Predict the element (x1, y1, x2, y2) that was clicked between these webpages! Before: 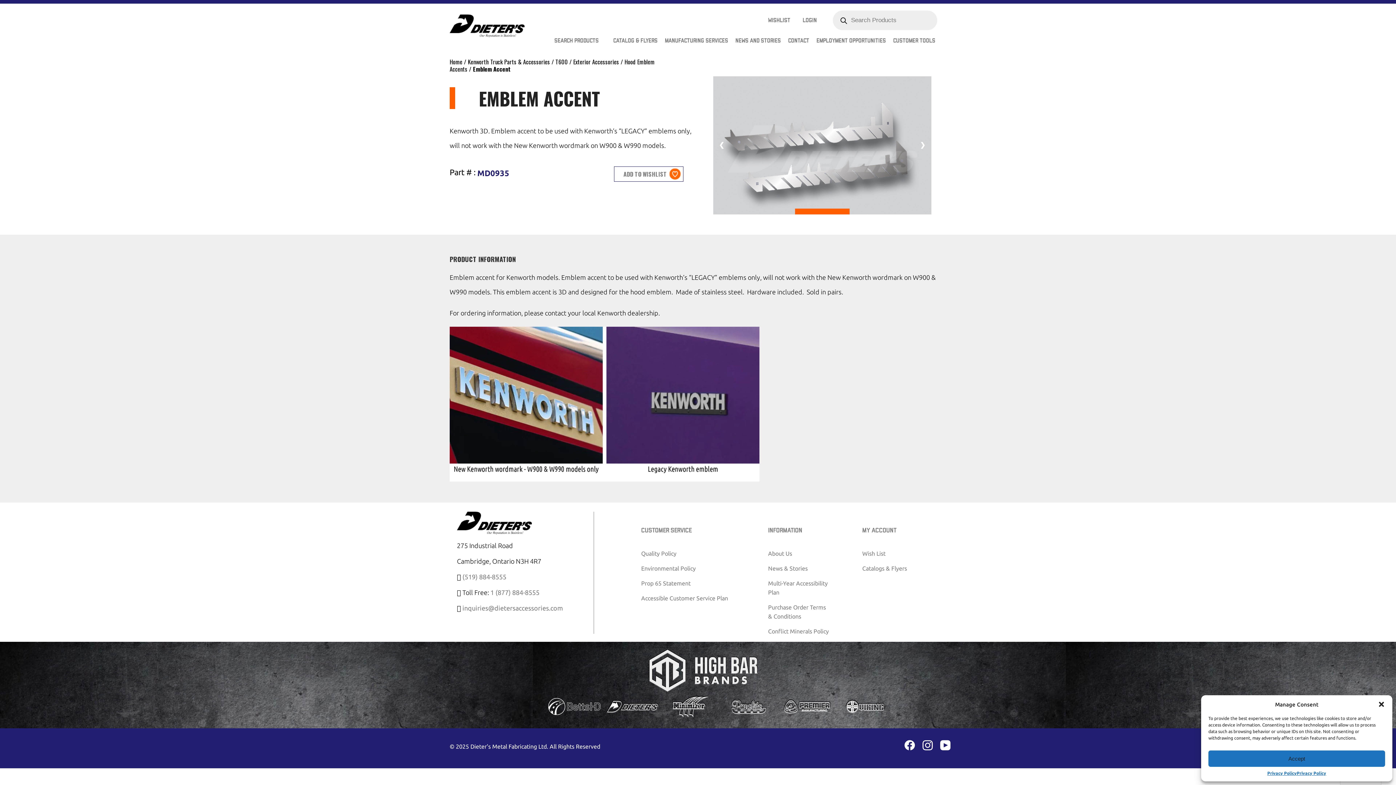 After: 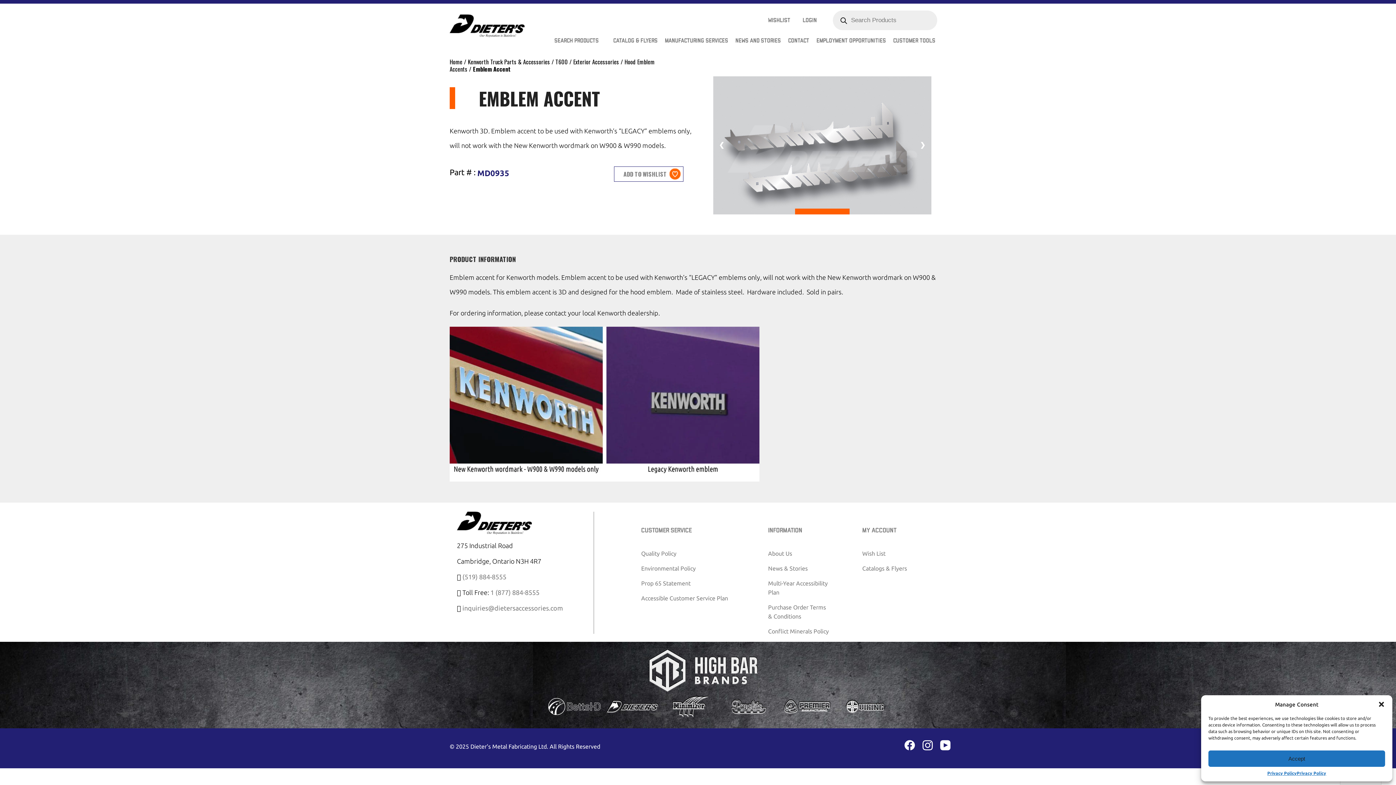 Action: bbox: (903, 741, 916, 748)